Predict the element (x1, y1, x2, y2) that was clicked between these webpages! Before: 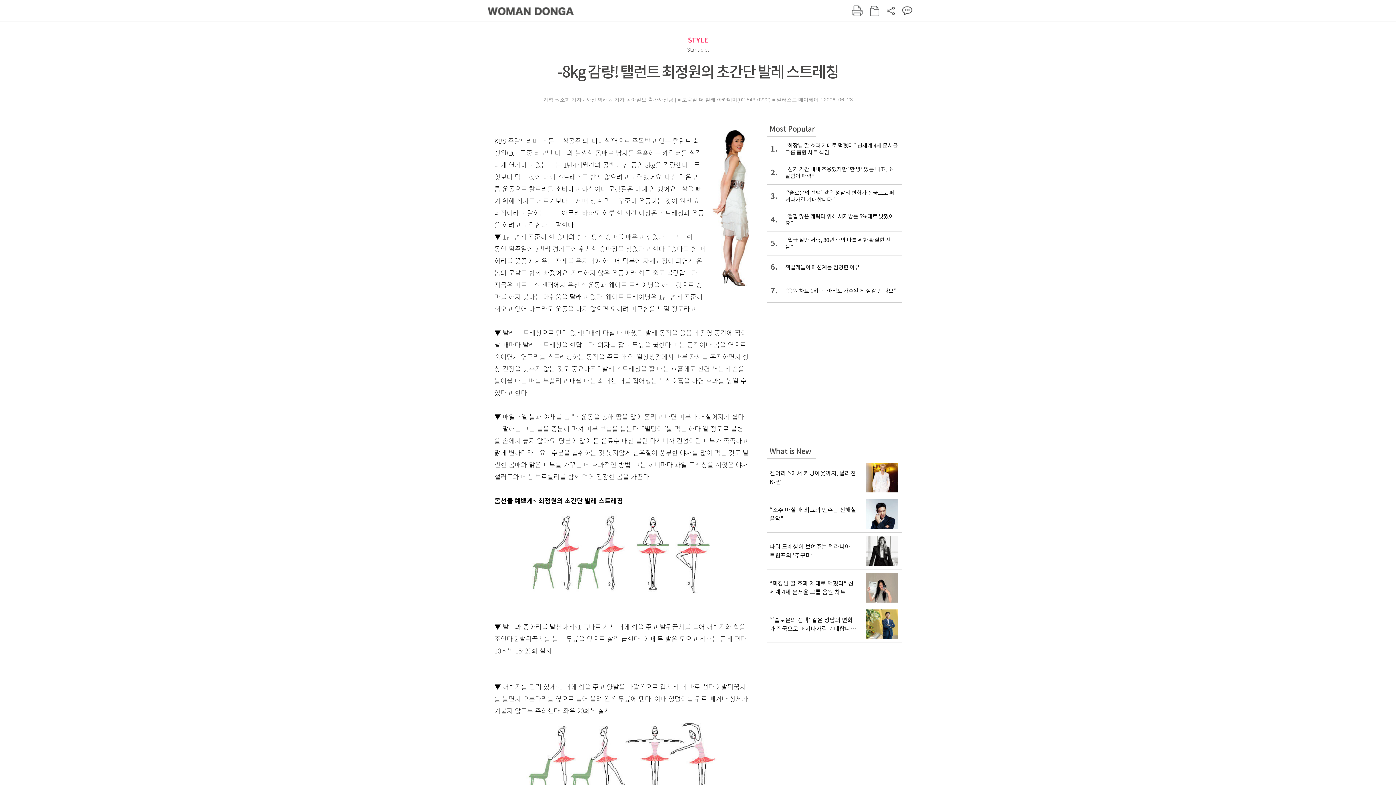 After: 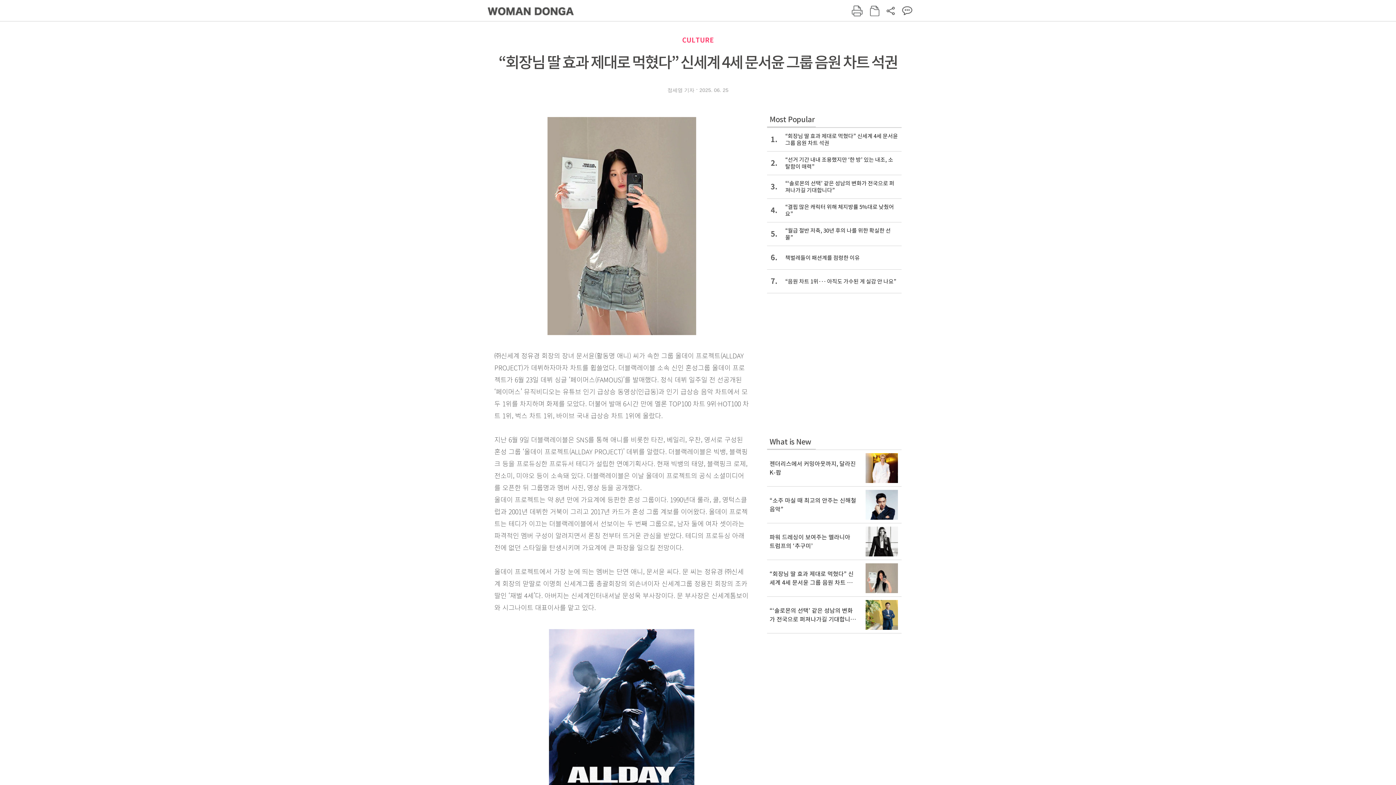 Action: label: “회장님 딸 효과 제대로 먹혔다” 신세계 4세 문서윤 그룹 음원 차트 석권 bbox: (767, 569, 901, 606)